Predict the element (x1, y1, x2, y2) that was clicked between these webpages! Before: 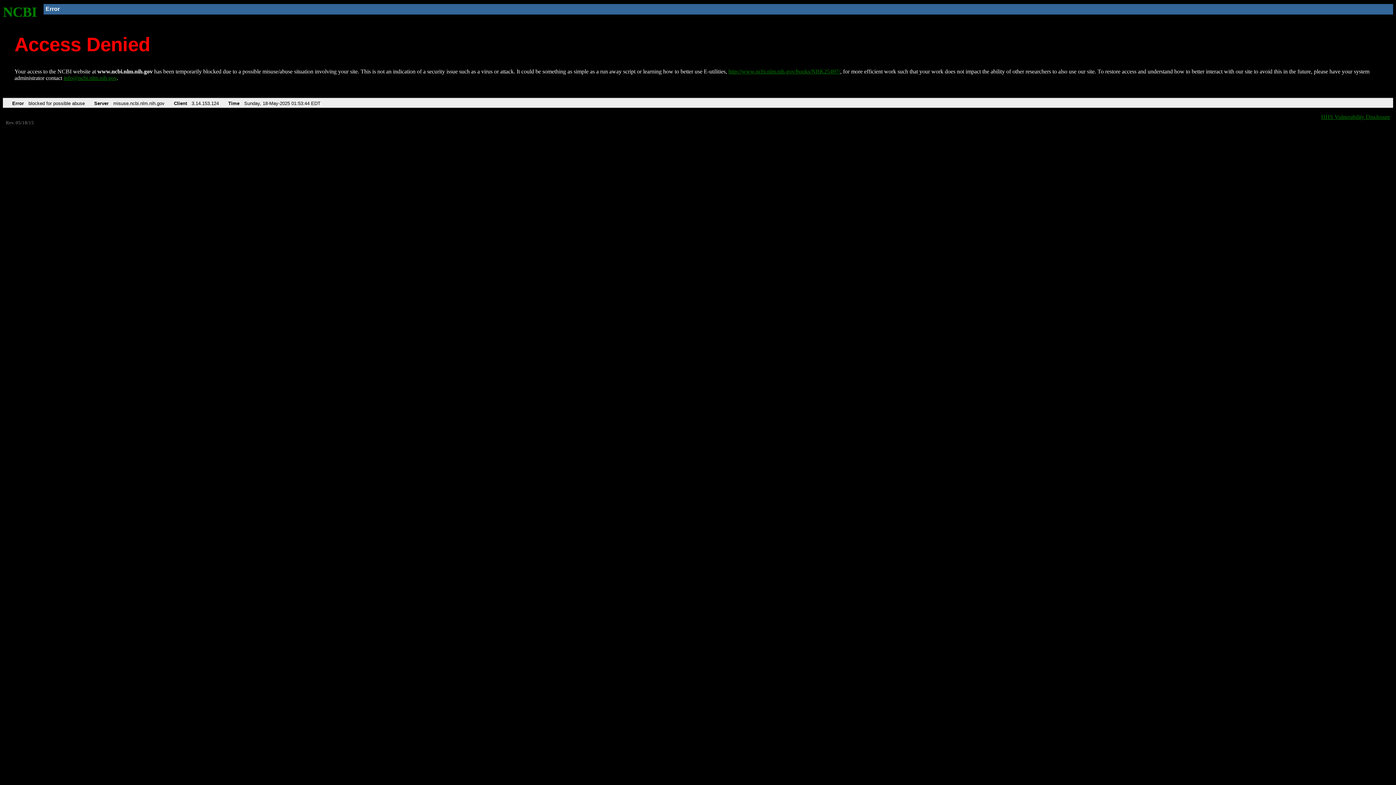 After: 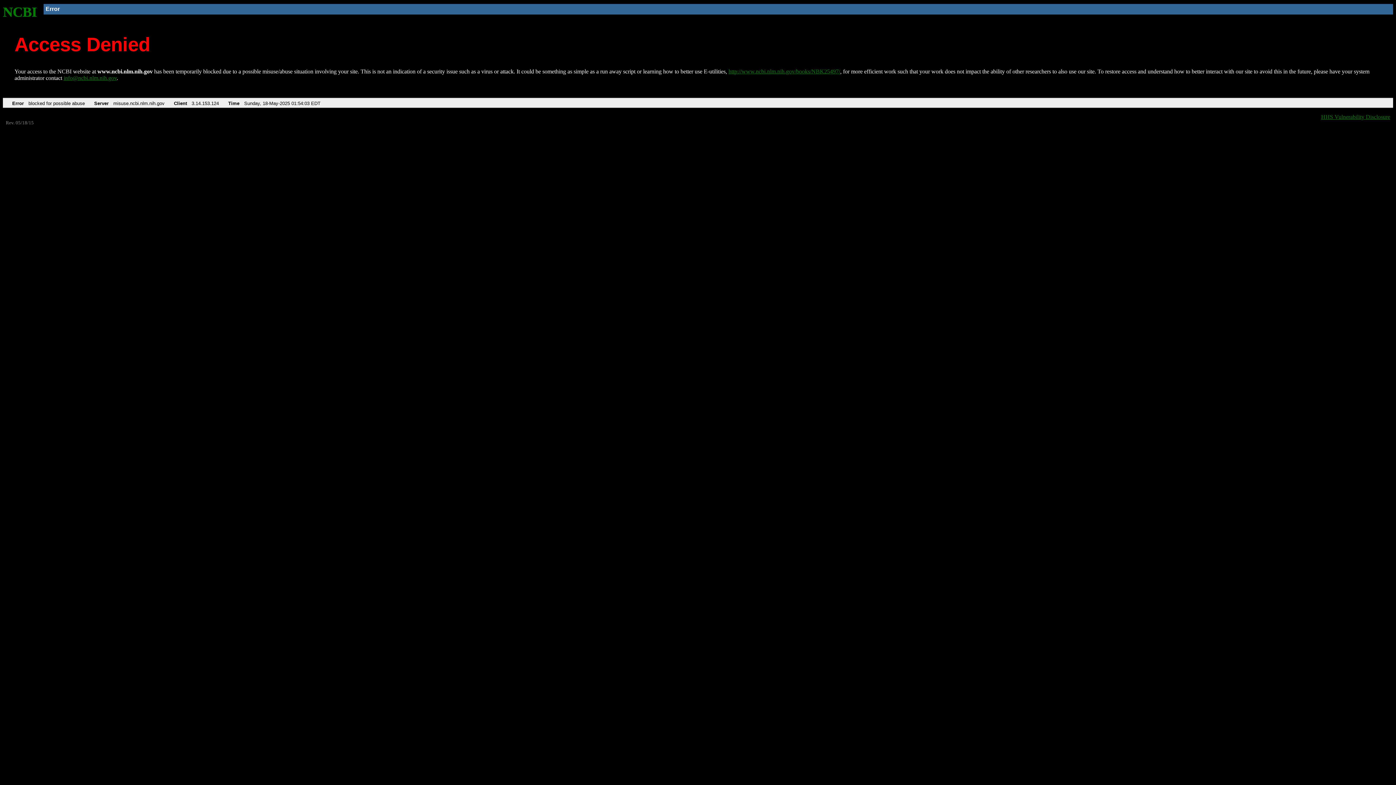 Action: label: http://www.ncbi.nlm.nih.gov/books/NBK25497/ bbox: (728, 68, 840, 74)